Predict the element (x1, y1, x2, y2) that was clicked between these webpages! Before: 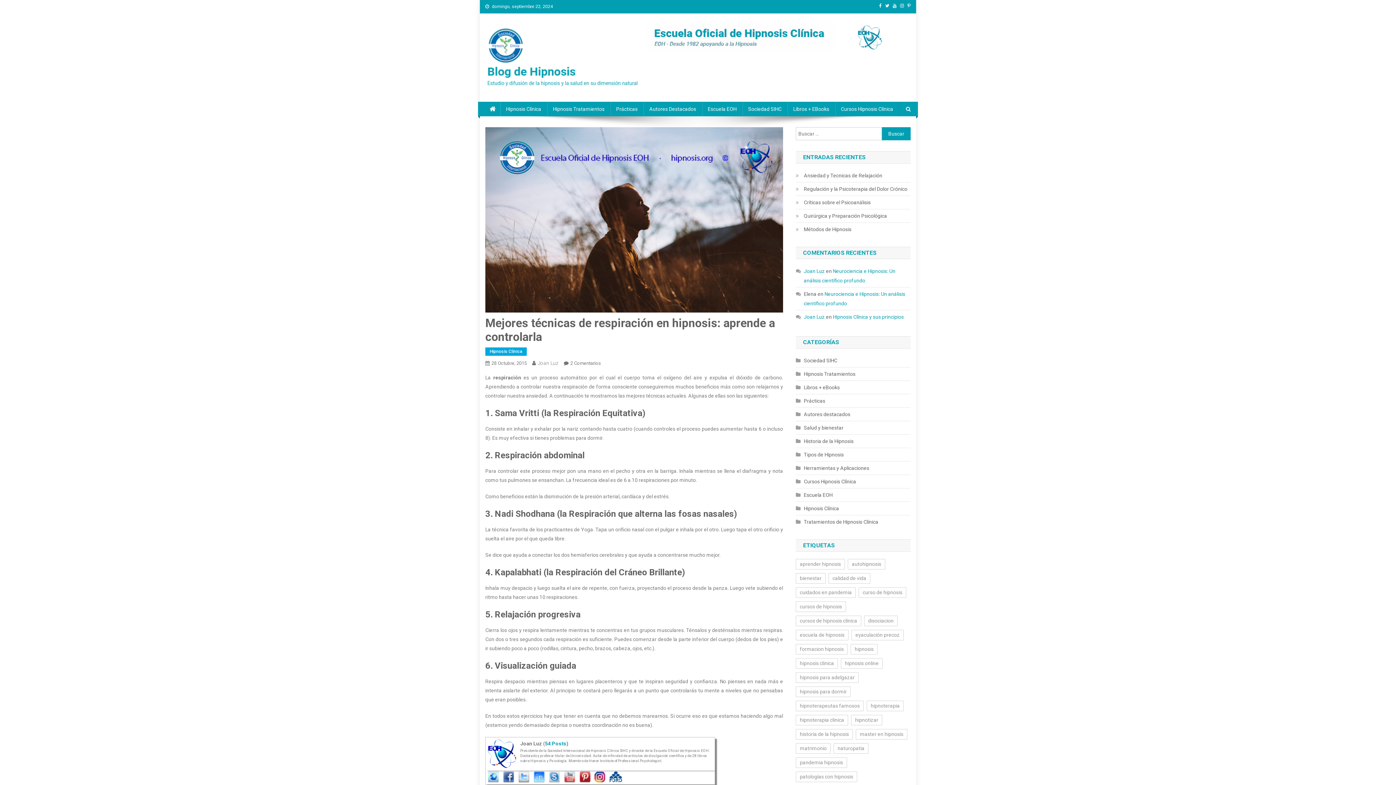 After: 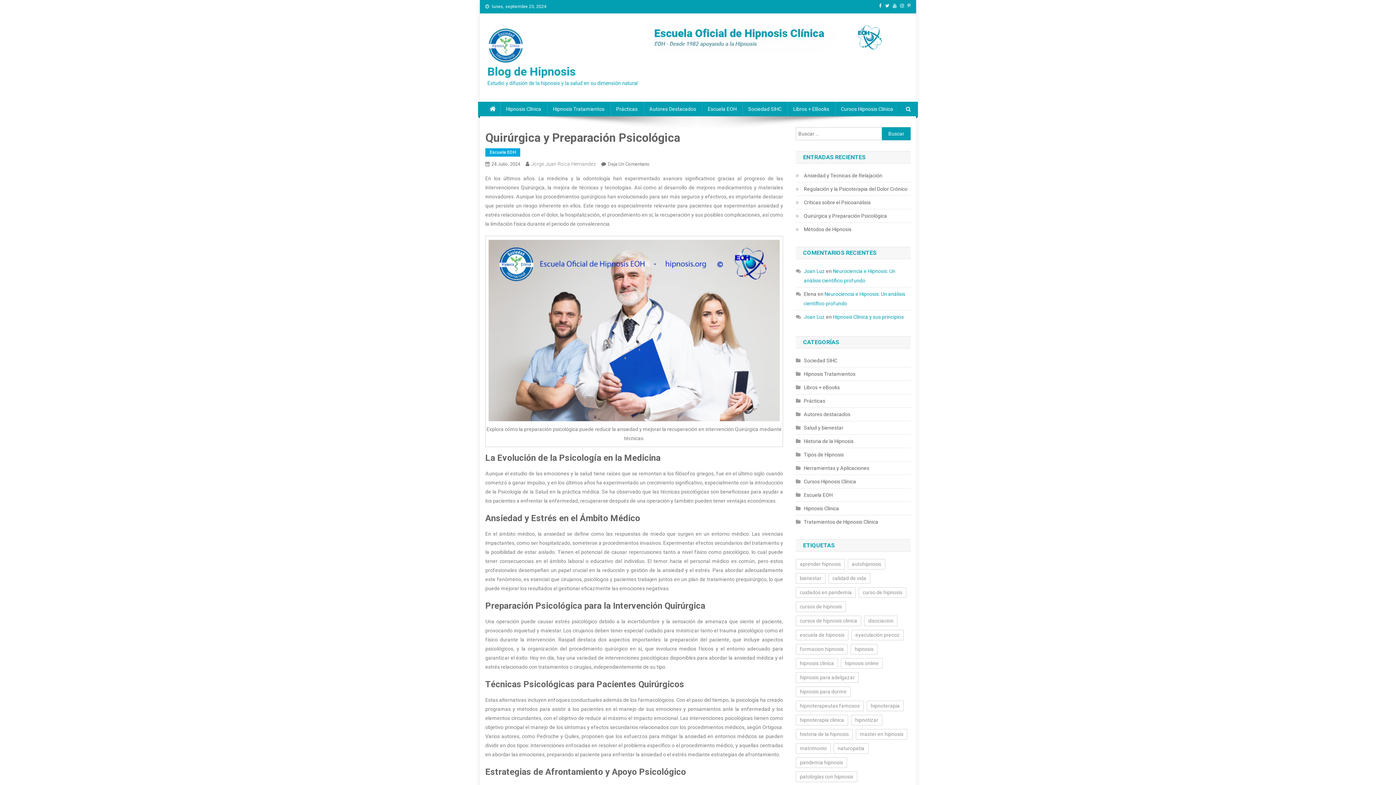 Action: label: Quirúrgica y Preparación Psicológica bbox: (796, 211, 887, 220)